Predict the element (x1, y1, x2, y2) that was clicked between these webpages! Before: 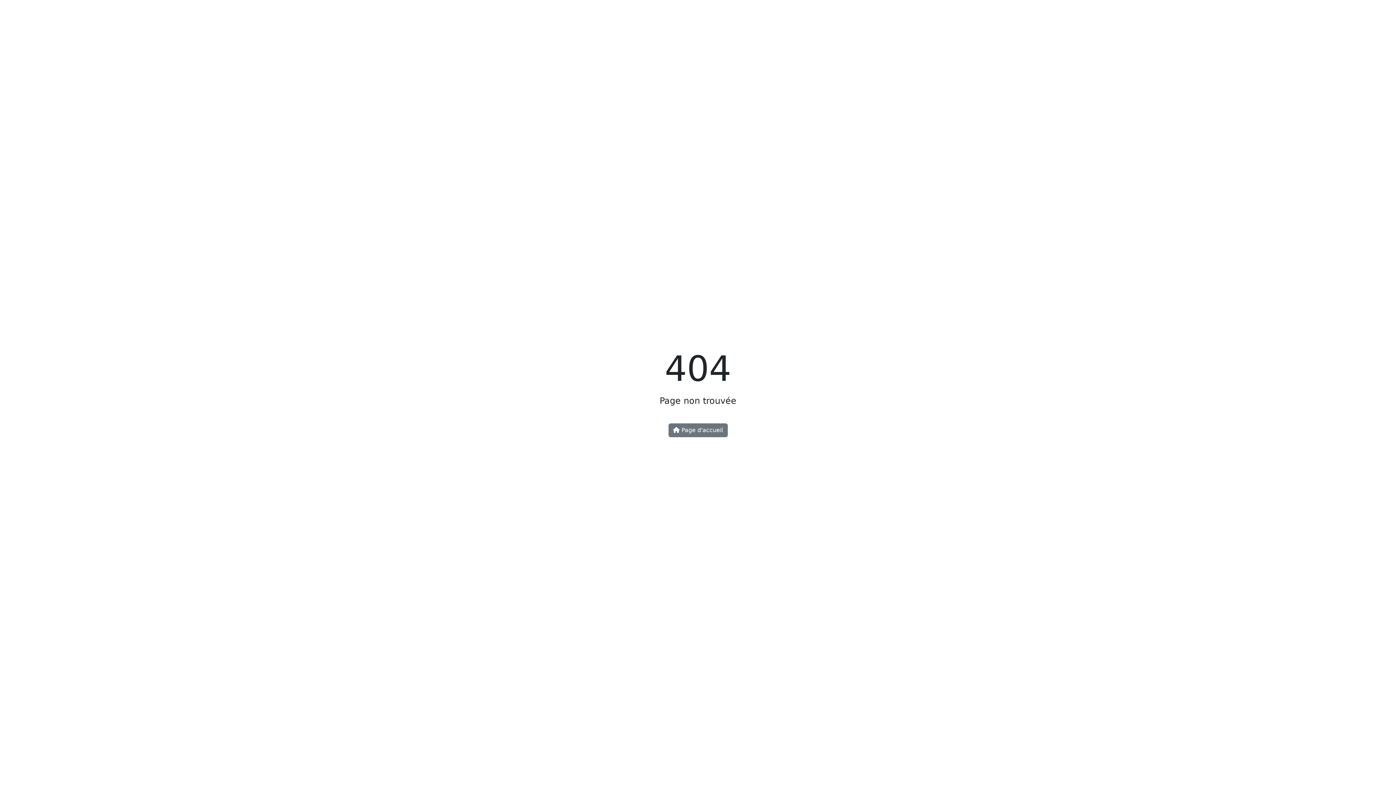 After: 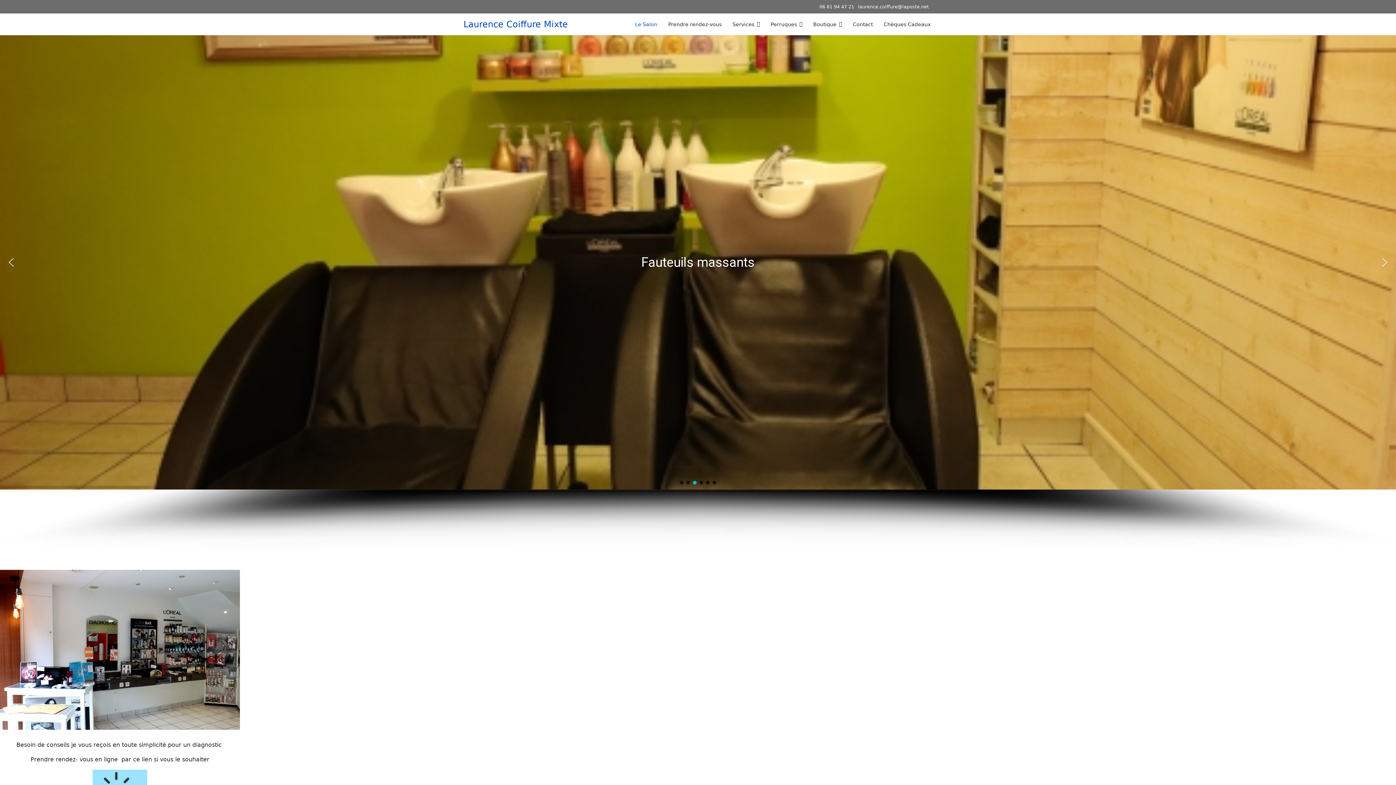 Action: label:  Page d'accueil bbox: (668, 423, 727, 437)